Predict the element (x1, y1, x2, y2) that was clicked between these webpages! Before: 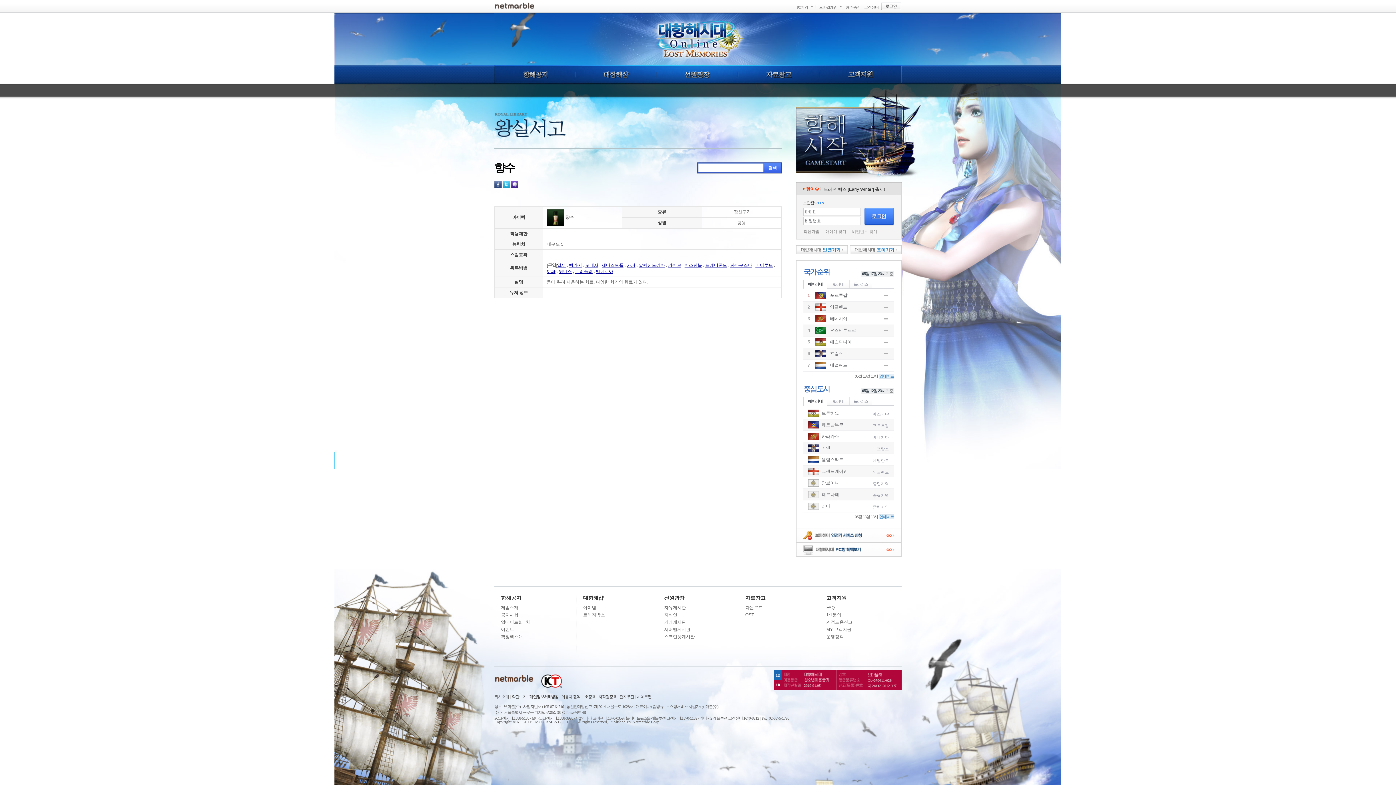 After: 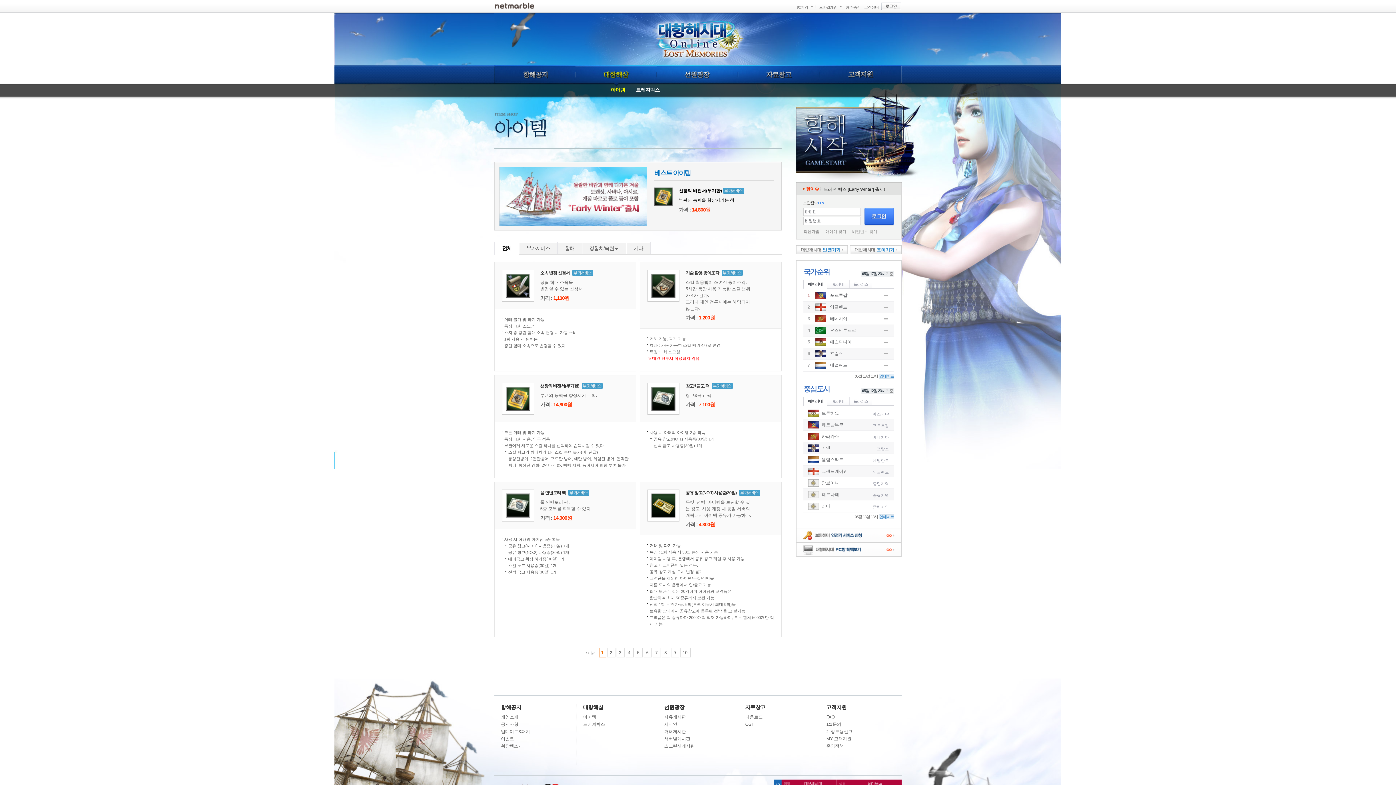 Action: label: 대항해샵 bbox: (583, 595, 603, 601)